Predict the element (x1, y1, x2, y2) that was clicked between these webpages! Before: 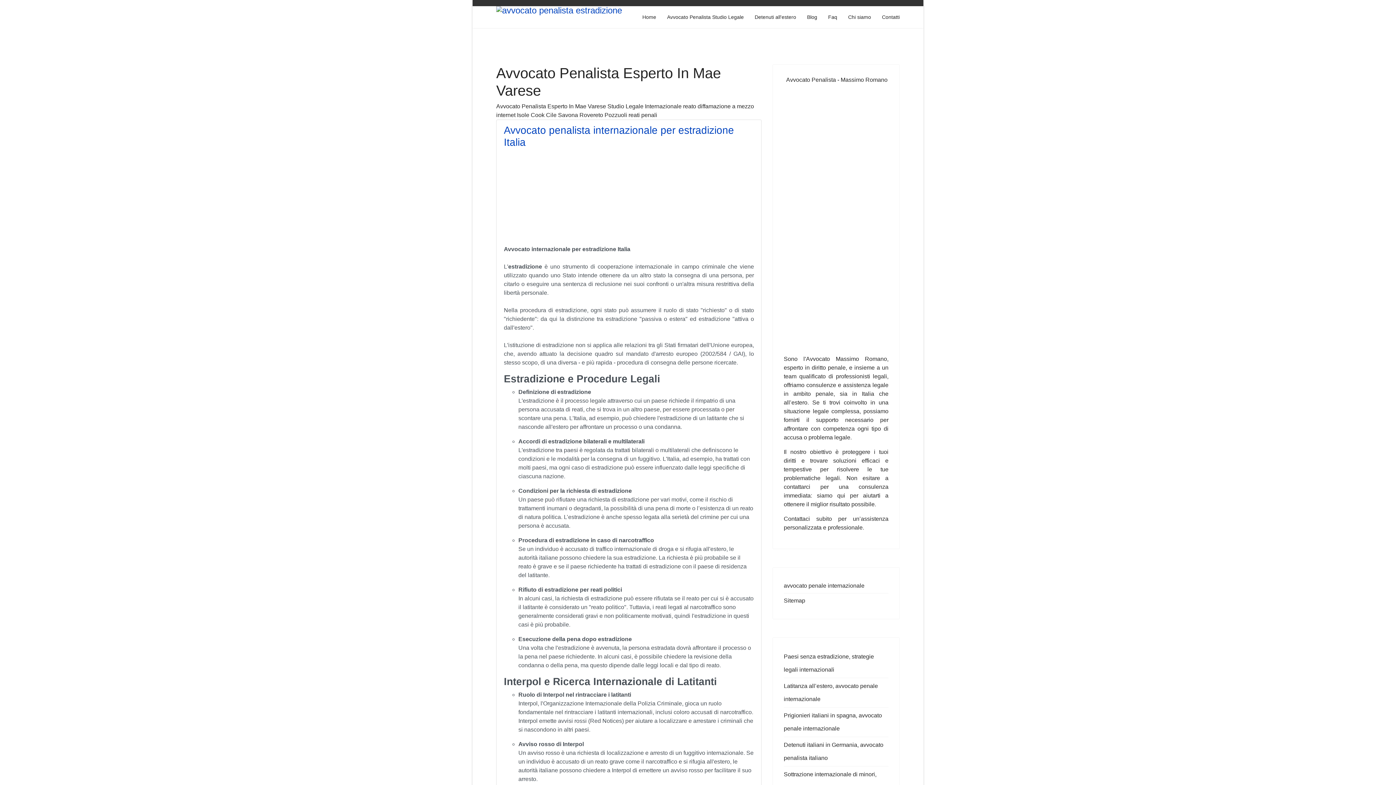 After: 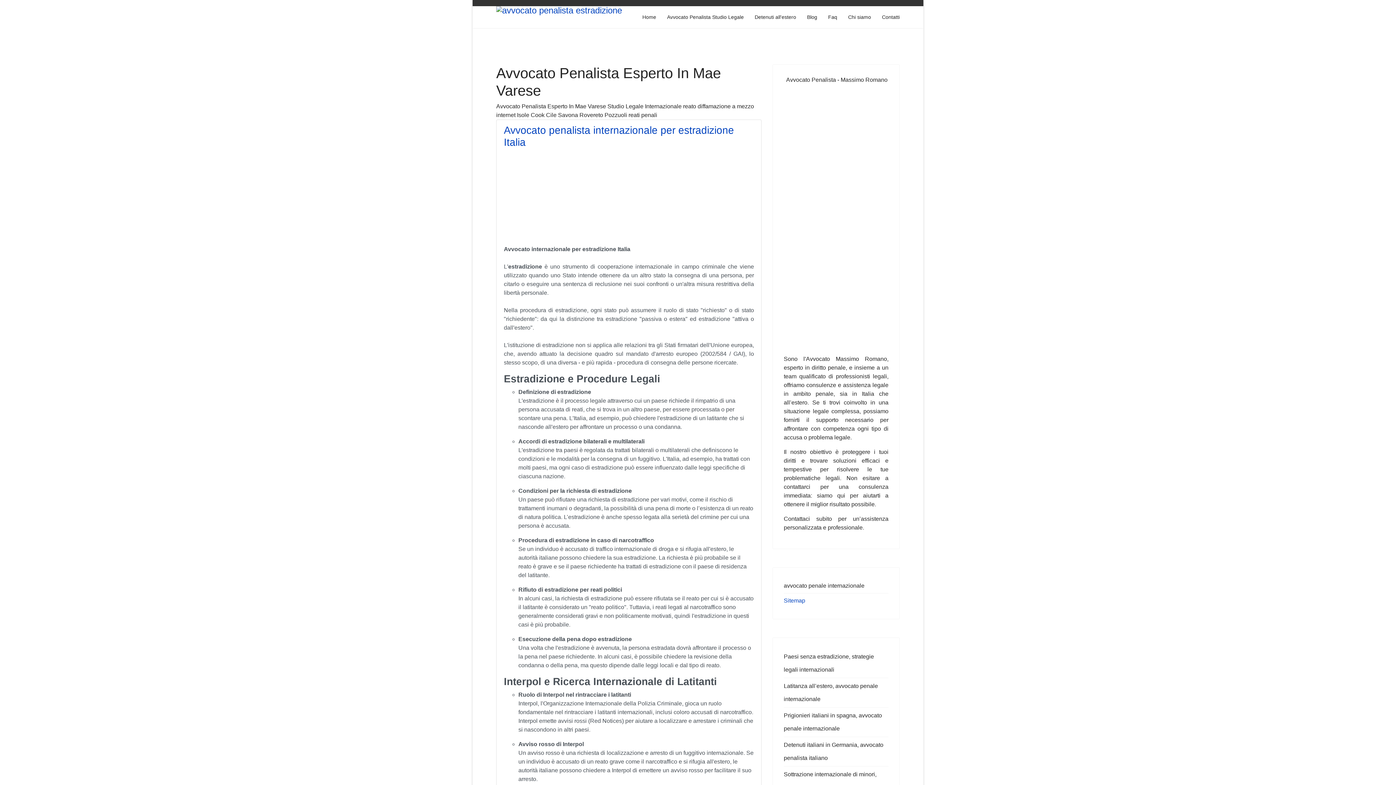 Action: bbox: (784, 593, 888, 608) label: Sitemap